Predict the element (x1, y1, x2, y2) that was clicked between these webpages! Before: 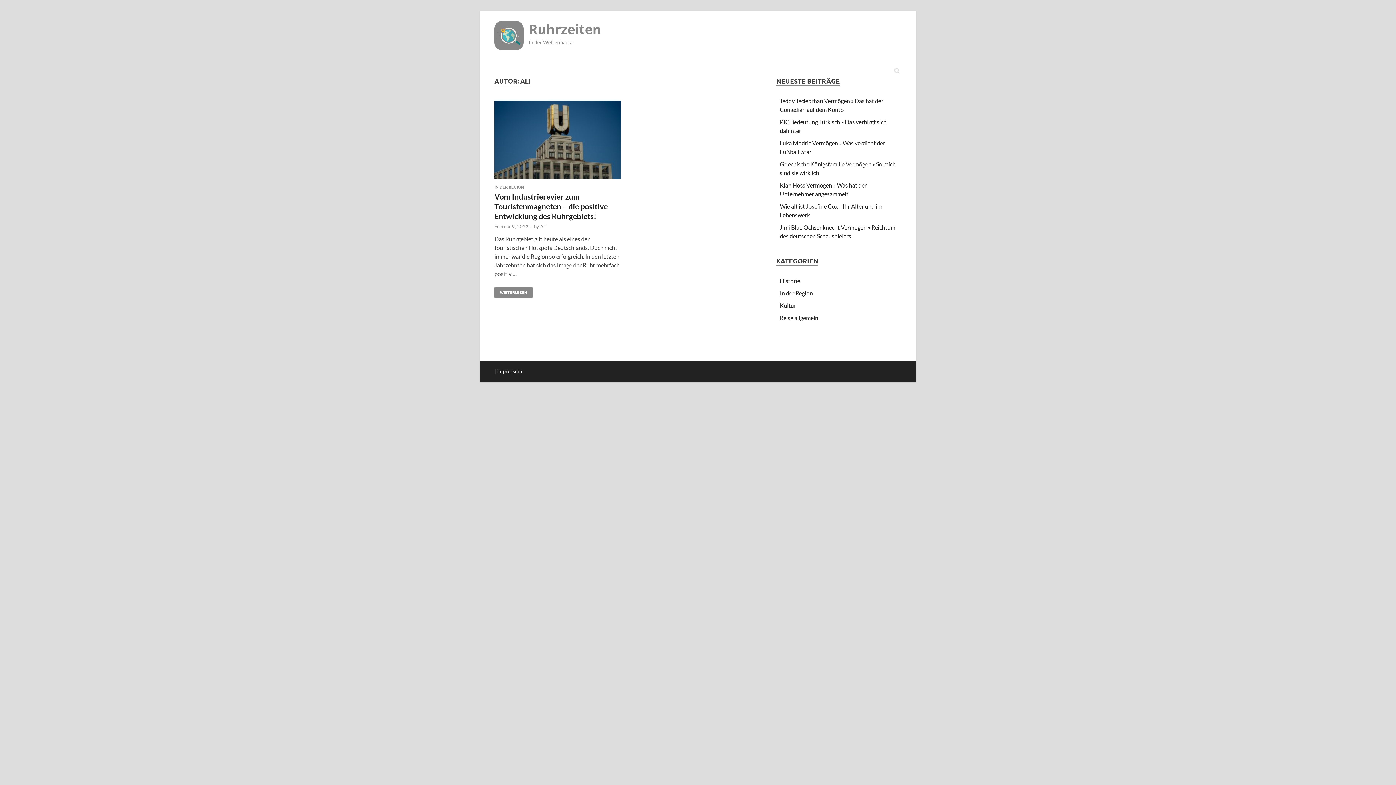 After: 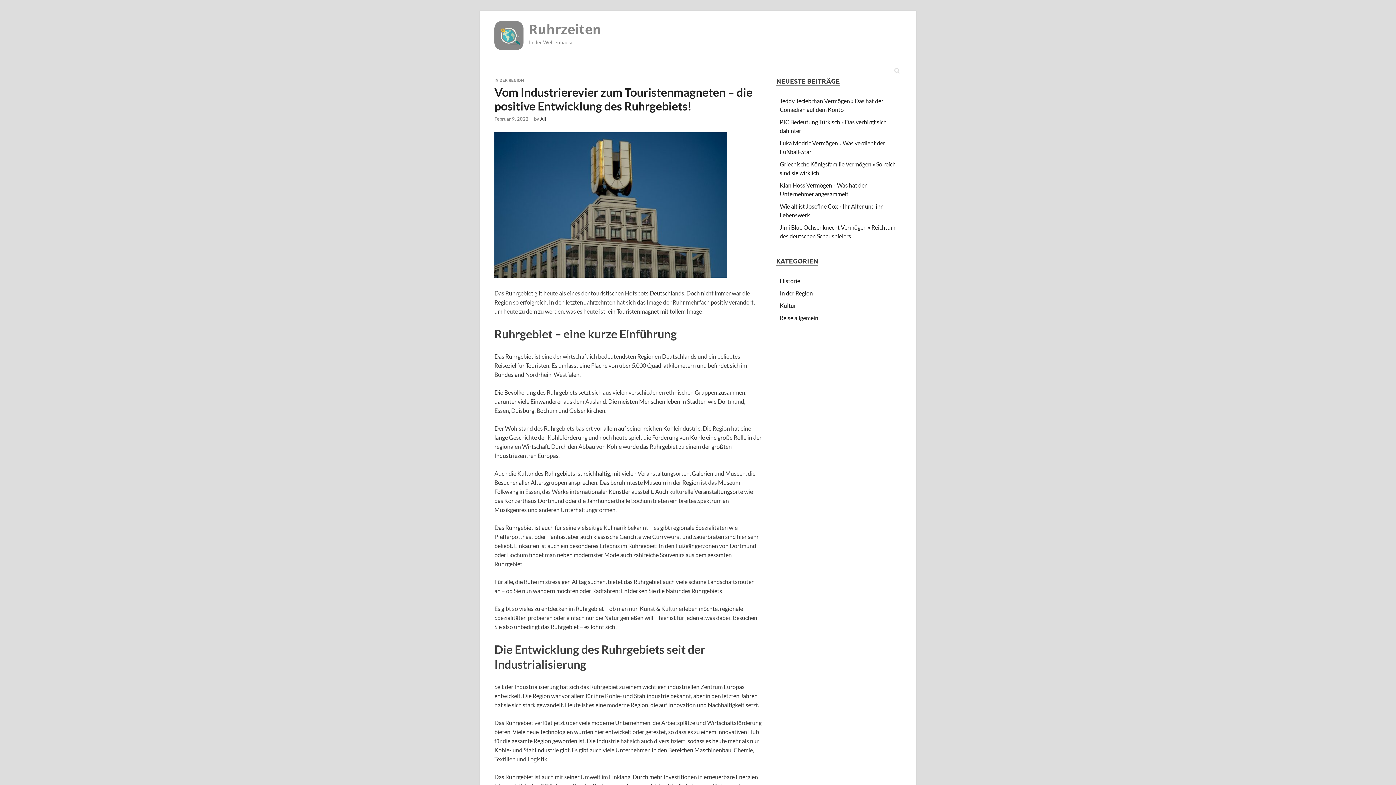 Action: label: Februar 9, 2022 bbox: (494, 223, 528, 229)